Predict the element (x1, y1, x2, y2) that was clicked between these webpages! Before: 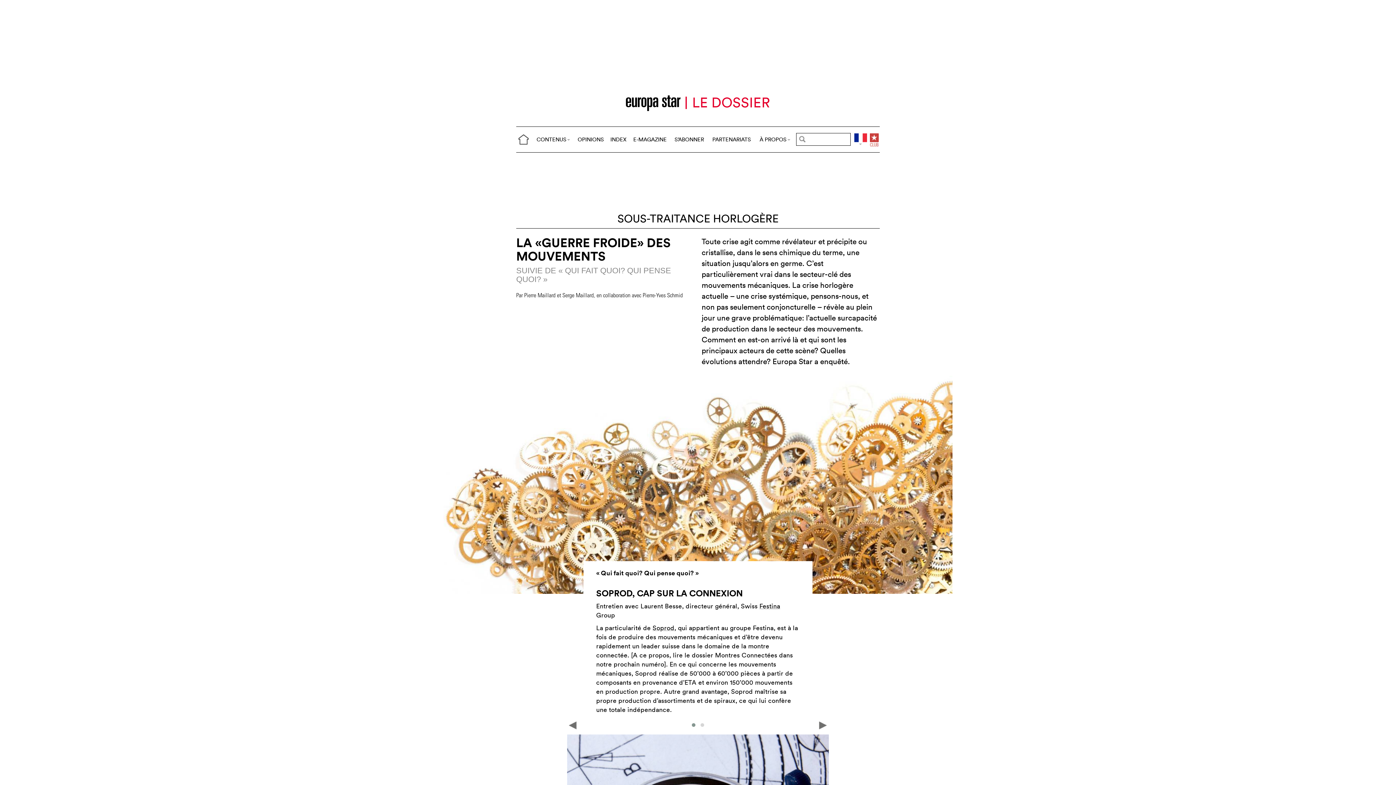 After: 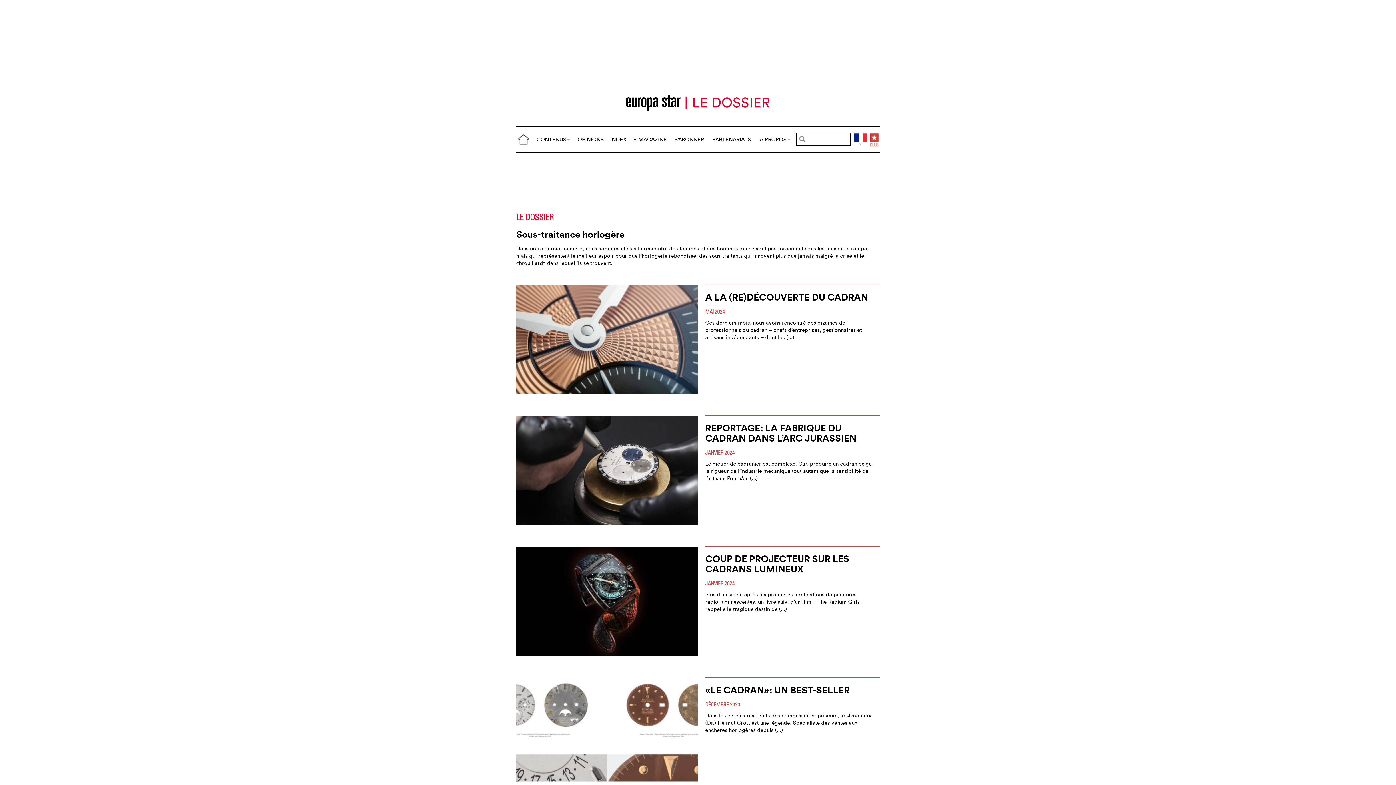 Action: label: SOUS-TRAITANCE HORLOGÈRE bbox: (617, 212, 778, 225)